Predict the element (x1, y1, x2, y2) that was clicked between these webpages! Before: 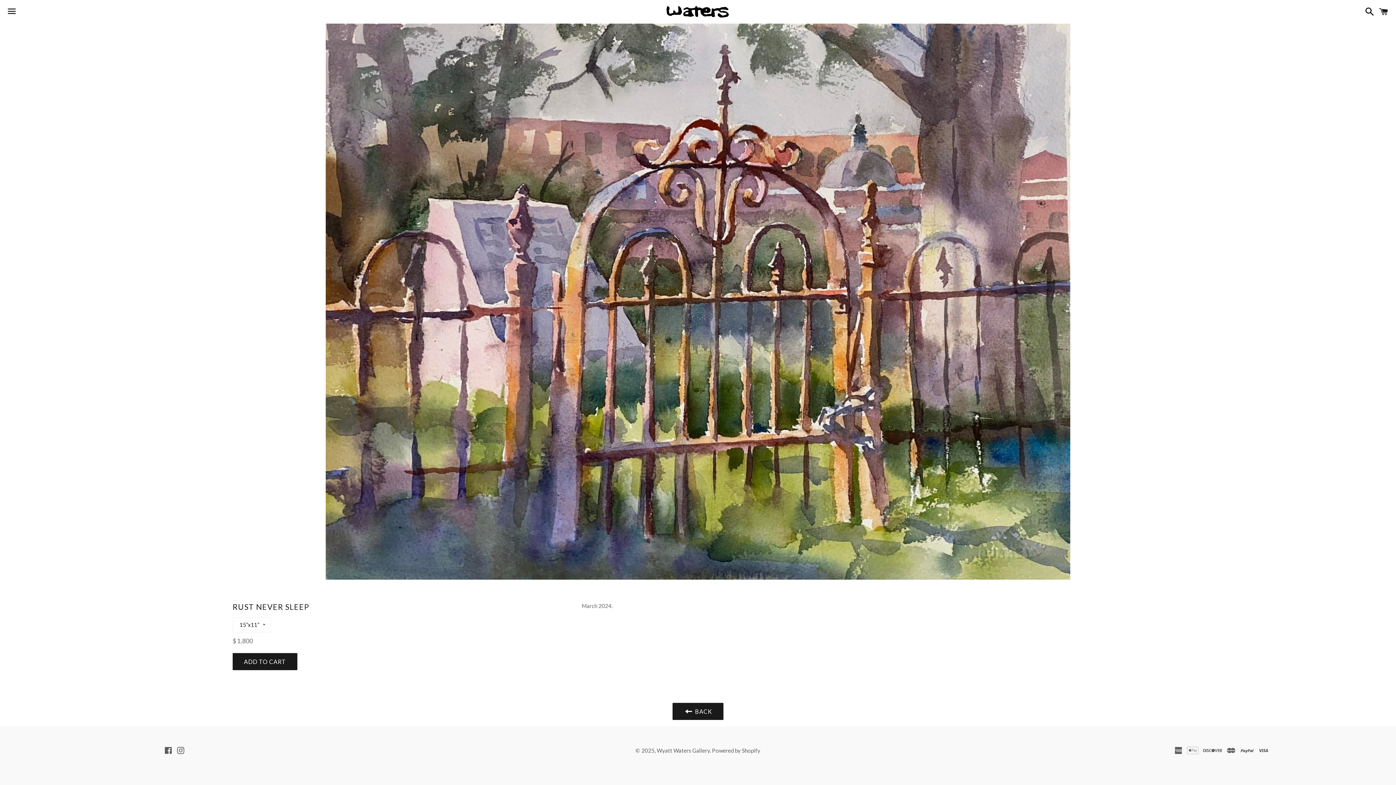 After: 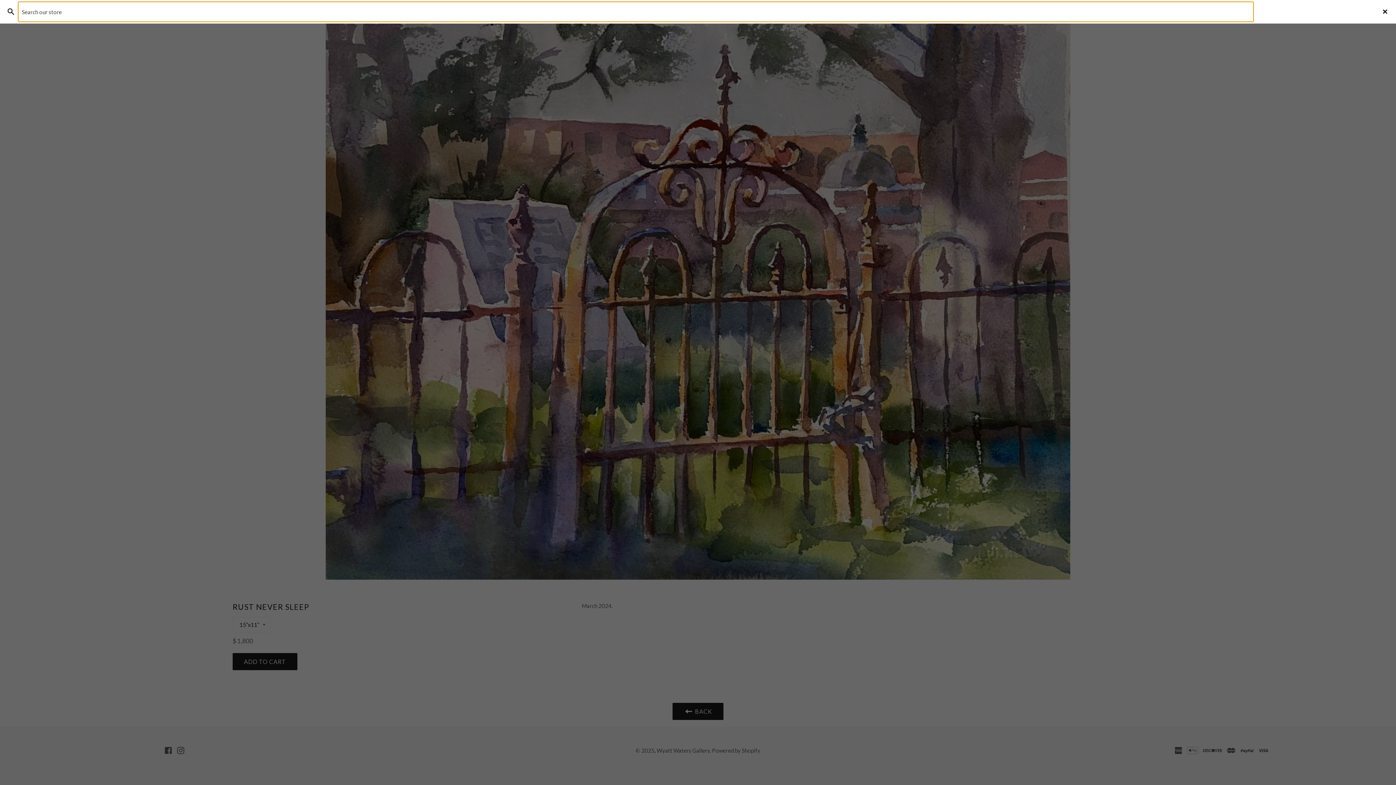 Action: label: Search bbox: (1361, 0, 1374, 22)